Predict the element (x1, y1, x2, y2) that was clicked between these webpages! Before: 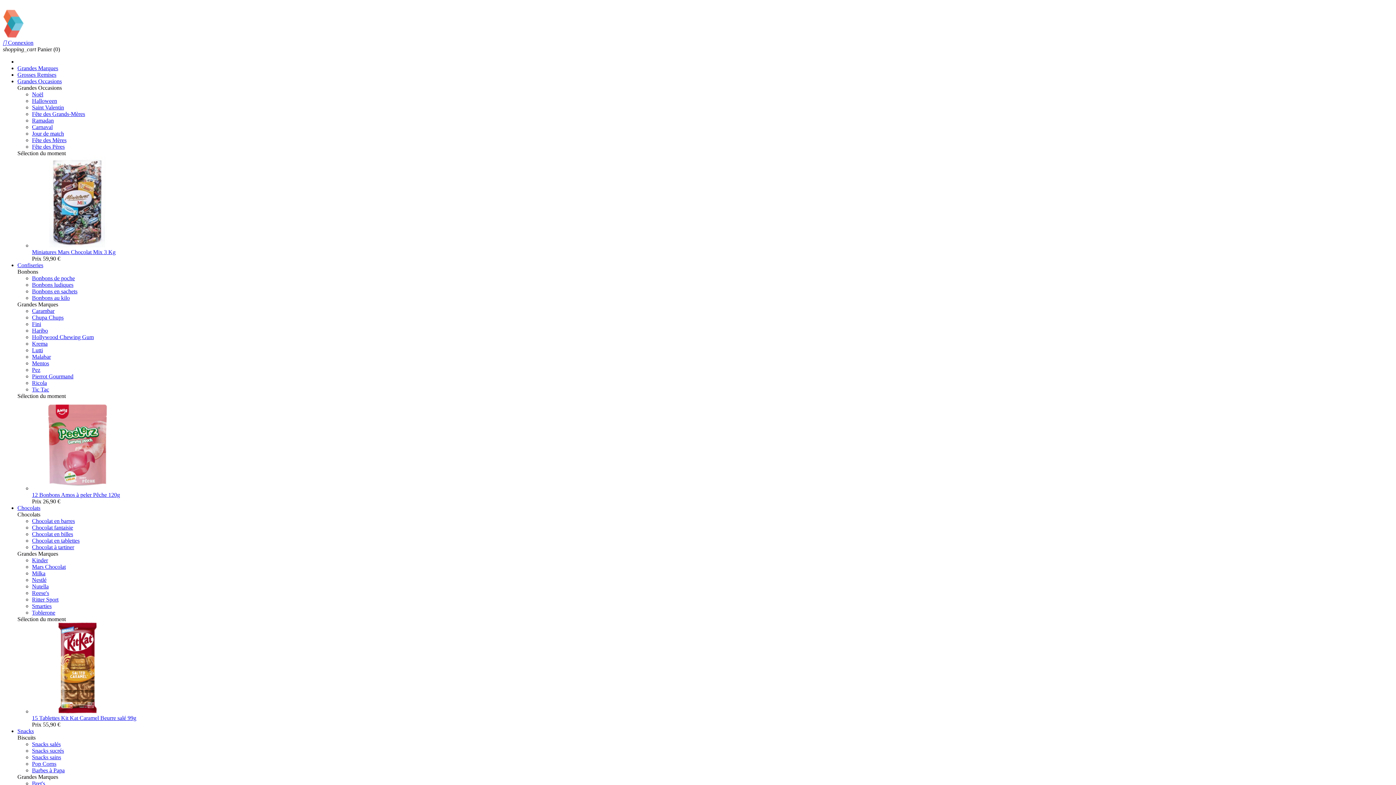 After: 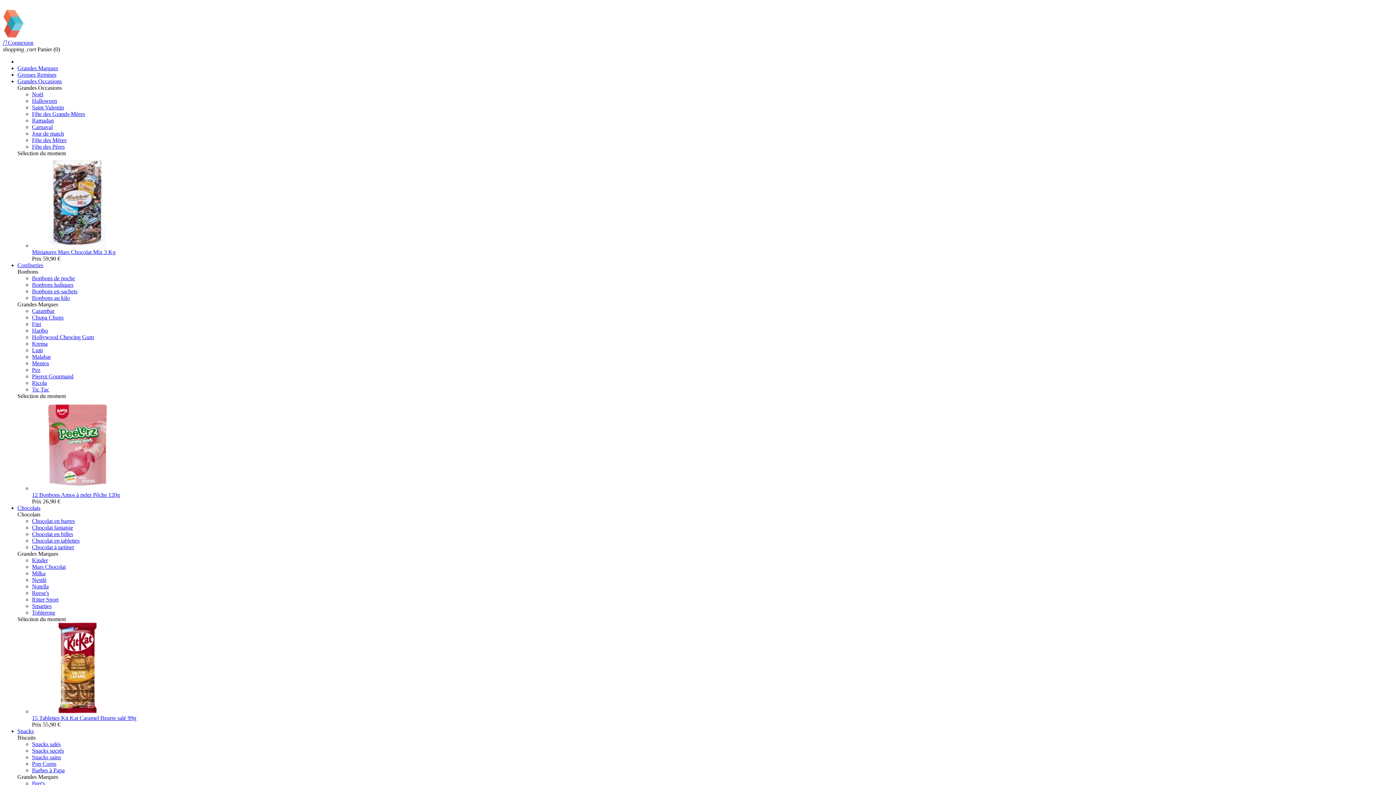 Action: bbox: (32, 557, 48, 563) label: Kinder